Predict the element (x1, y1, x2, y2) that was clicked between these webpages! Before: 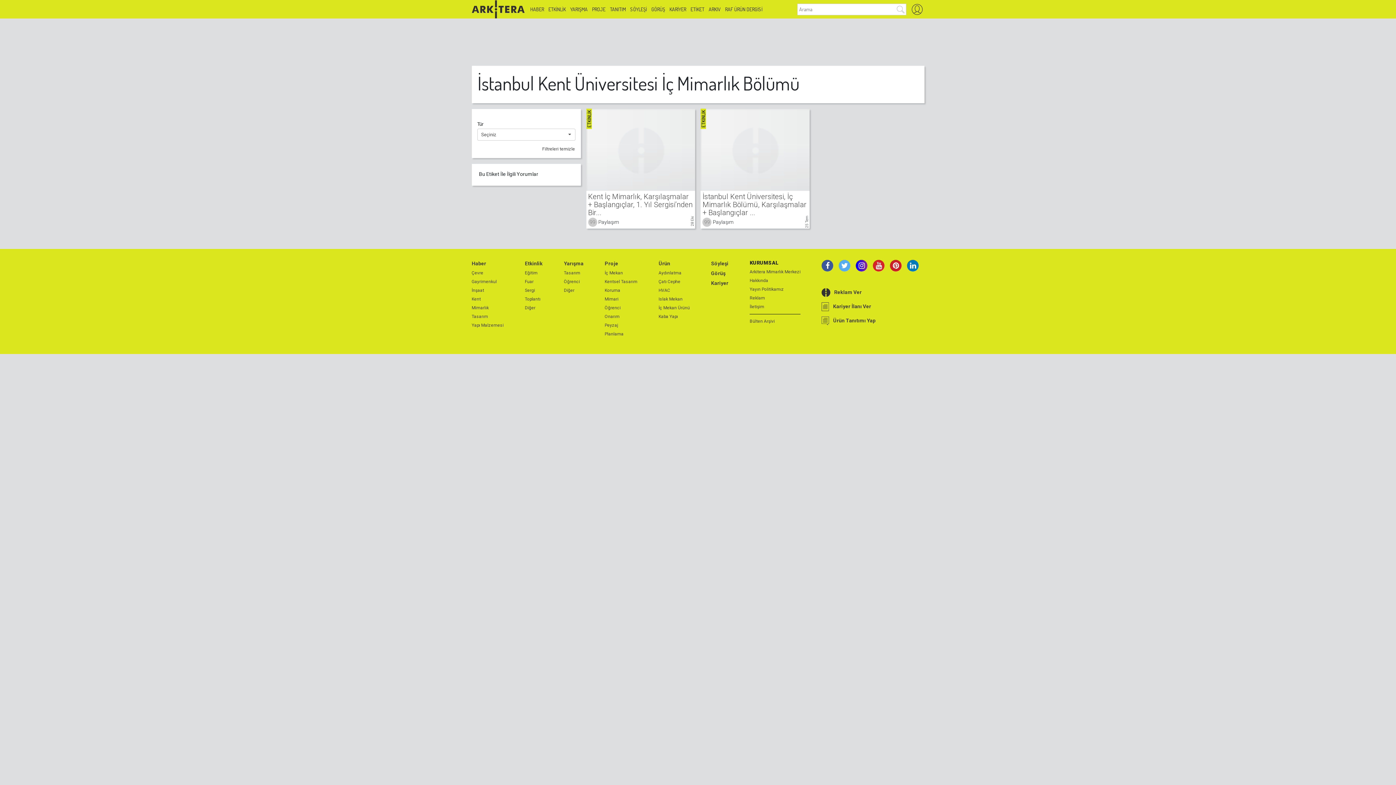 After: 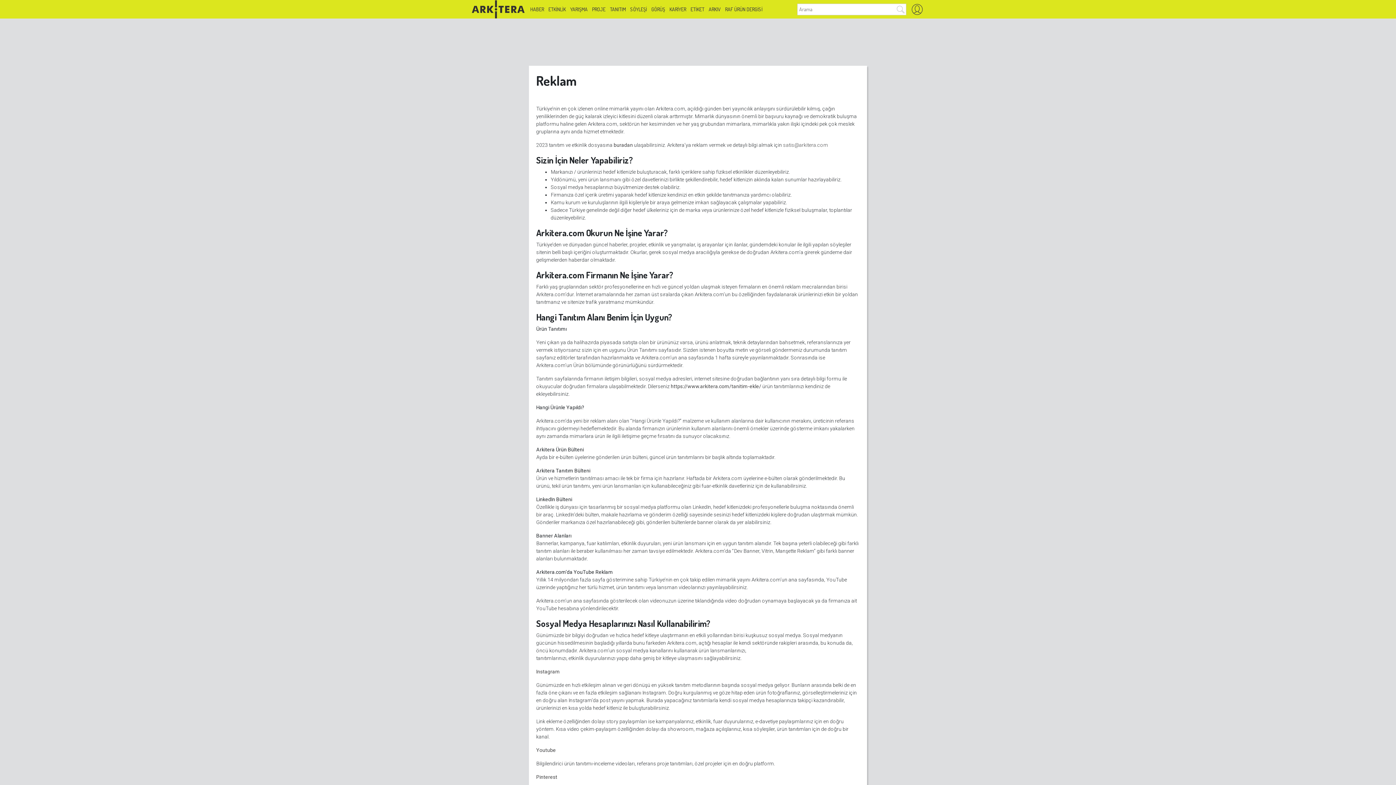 Action: label: Reklam bbox: (749, 294, 800, 301)